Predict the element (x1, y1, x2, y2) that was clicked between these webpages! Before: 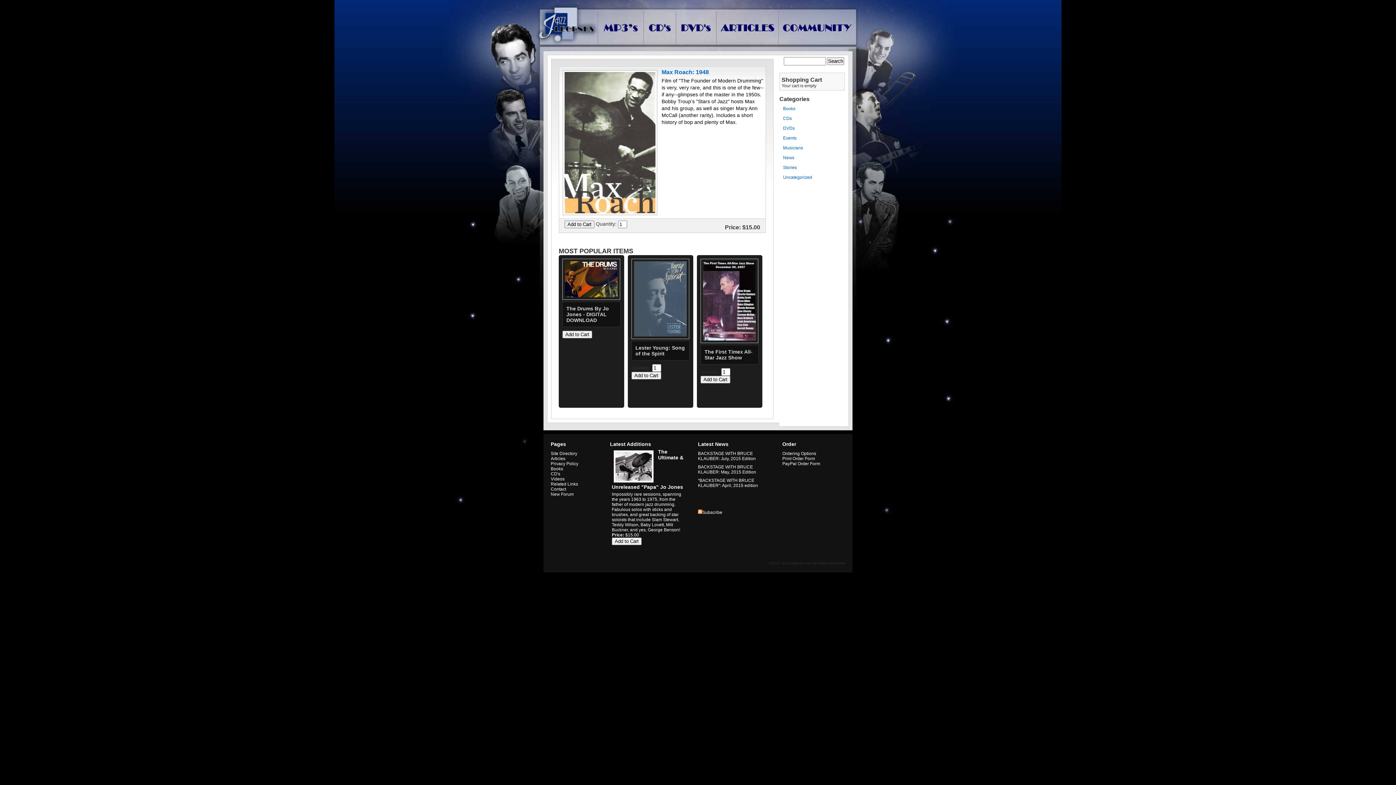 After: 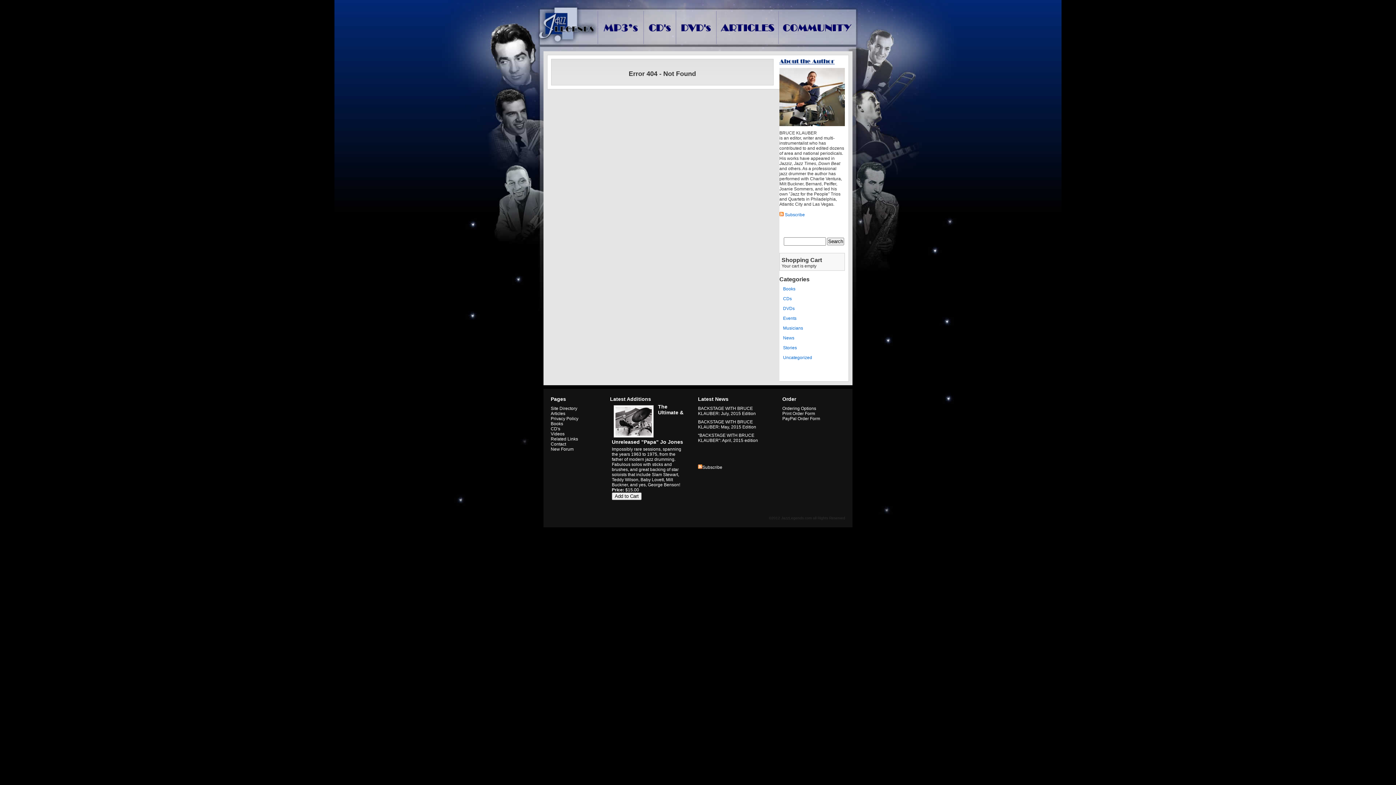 Action: bbox: (550, 486, 566, 492) label: Contact